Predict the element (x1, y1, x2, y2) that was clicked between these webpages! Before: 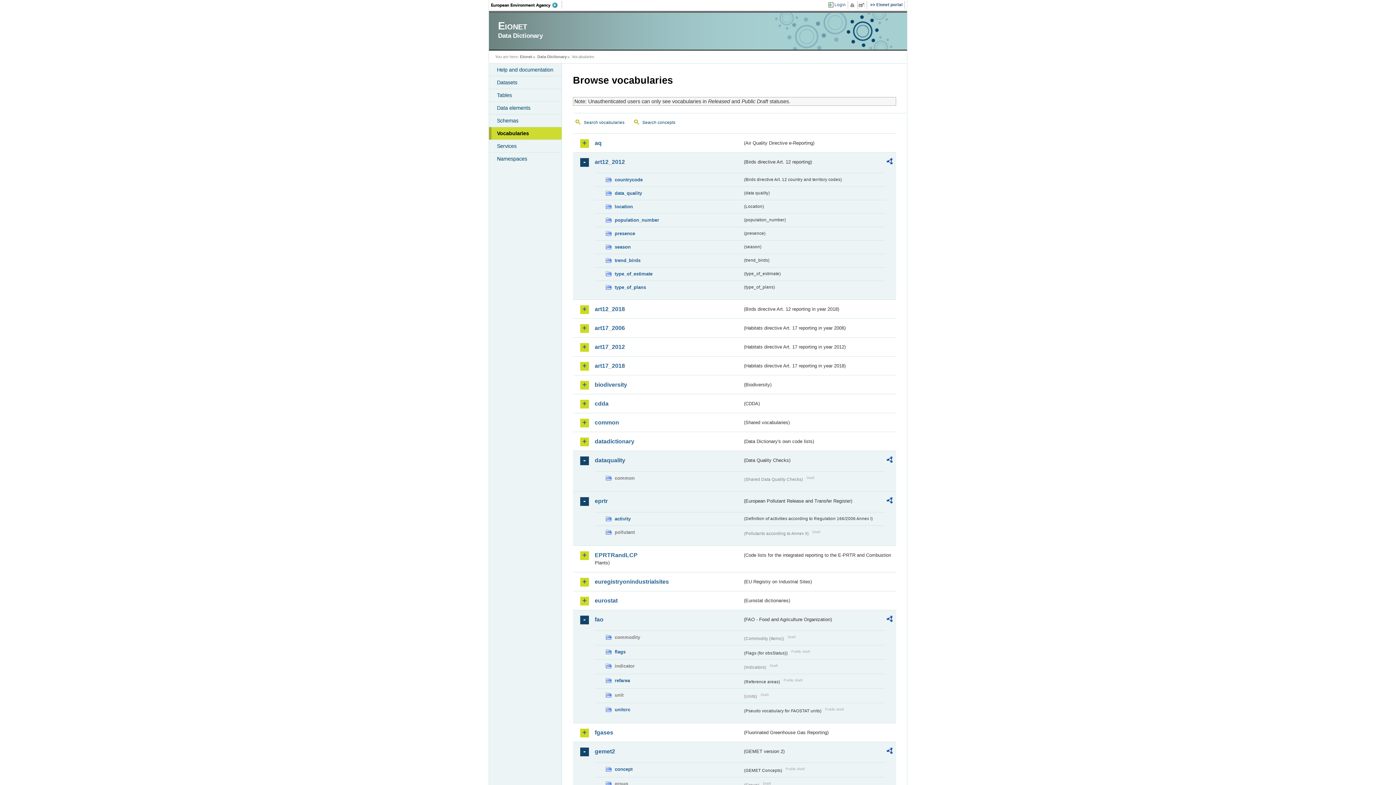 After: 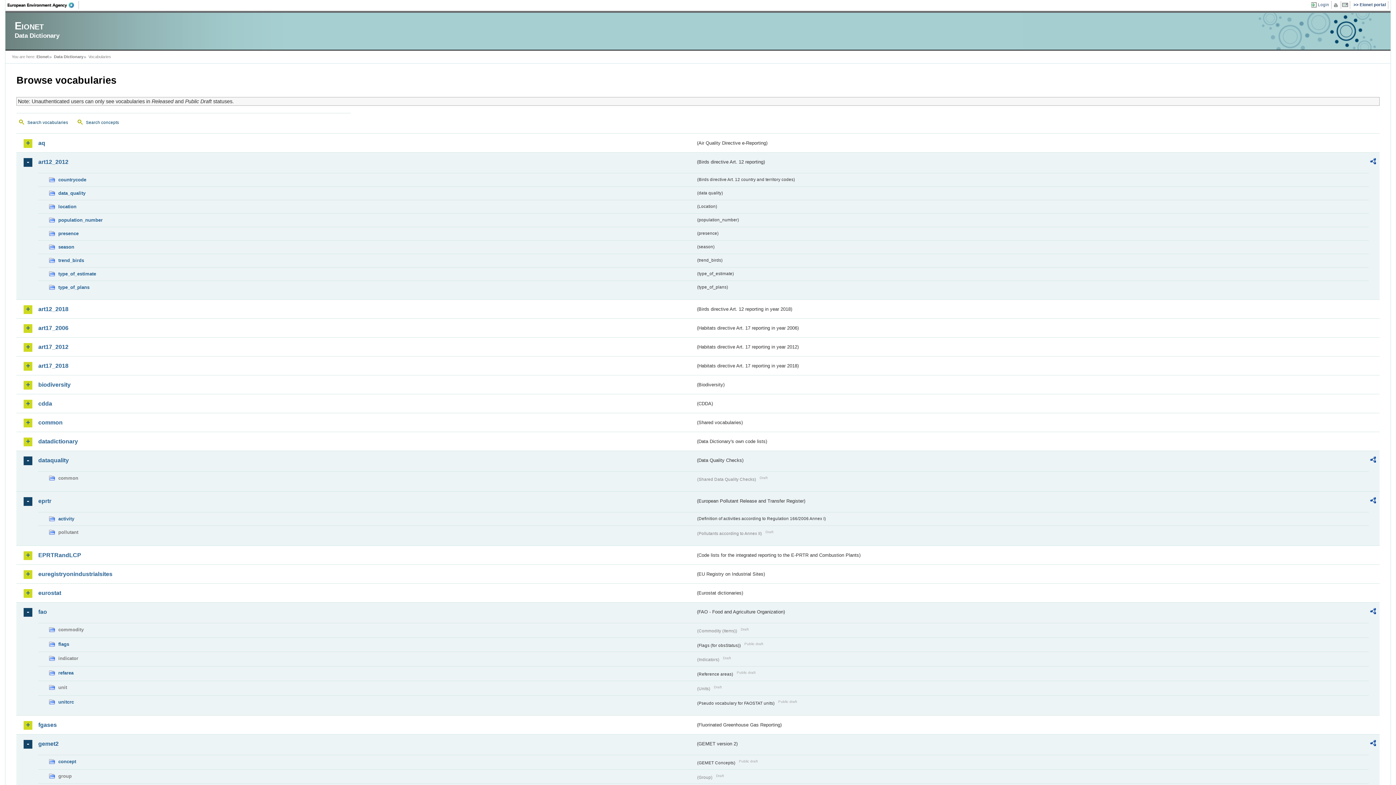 Action: bbox: (858, 1, 867, 8)